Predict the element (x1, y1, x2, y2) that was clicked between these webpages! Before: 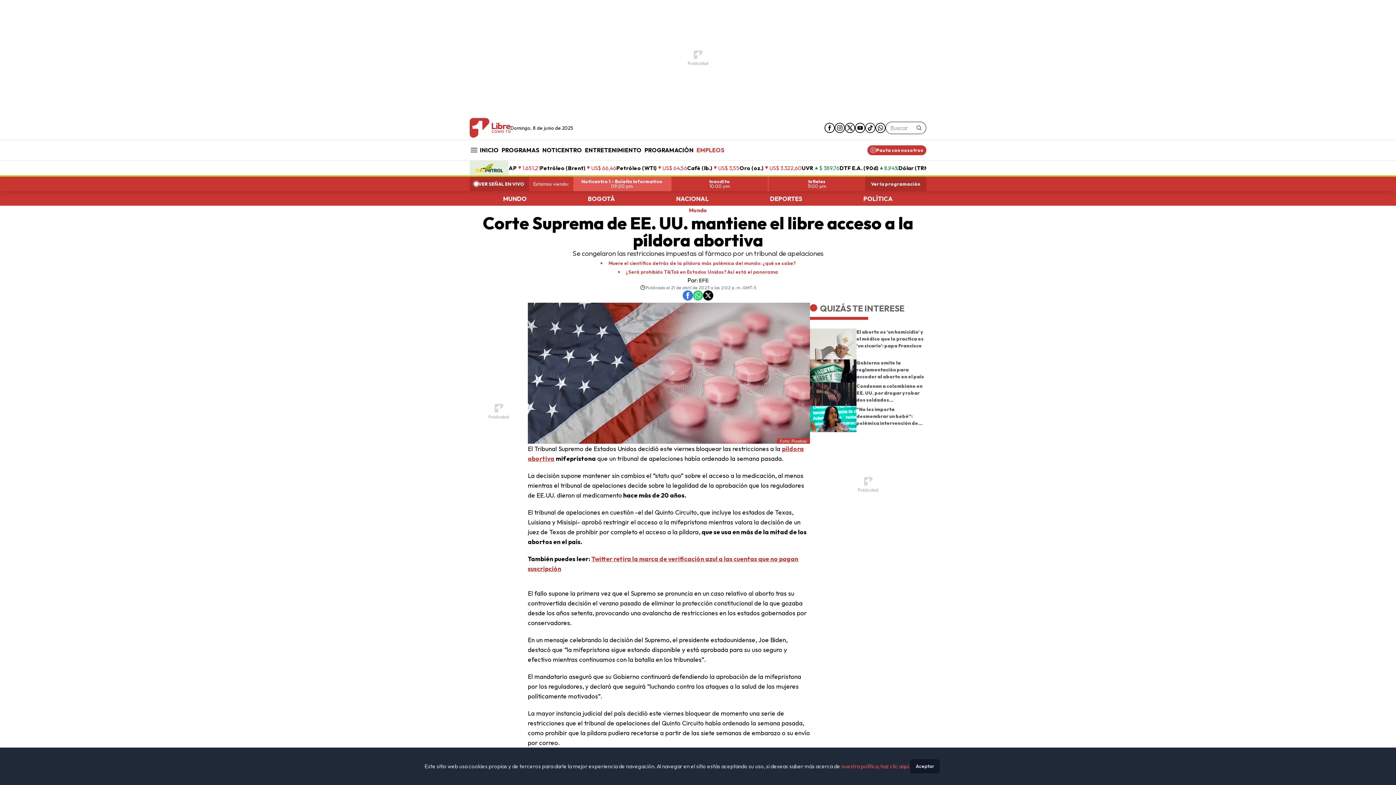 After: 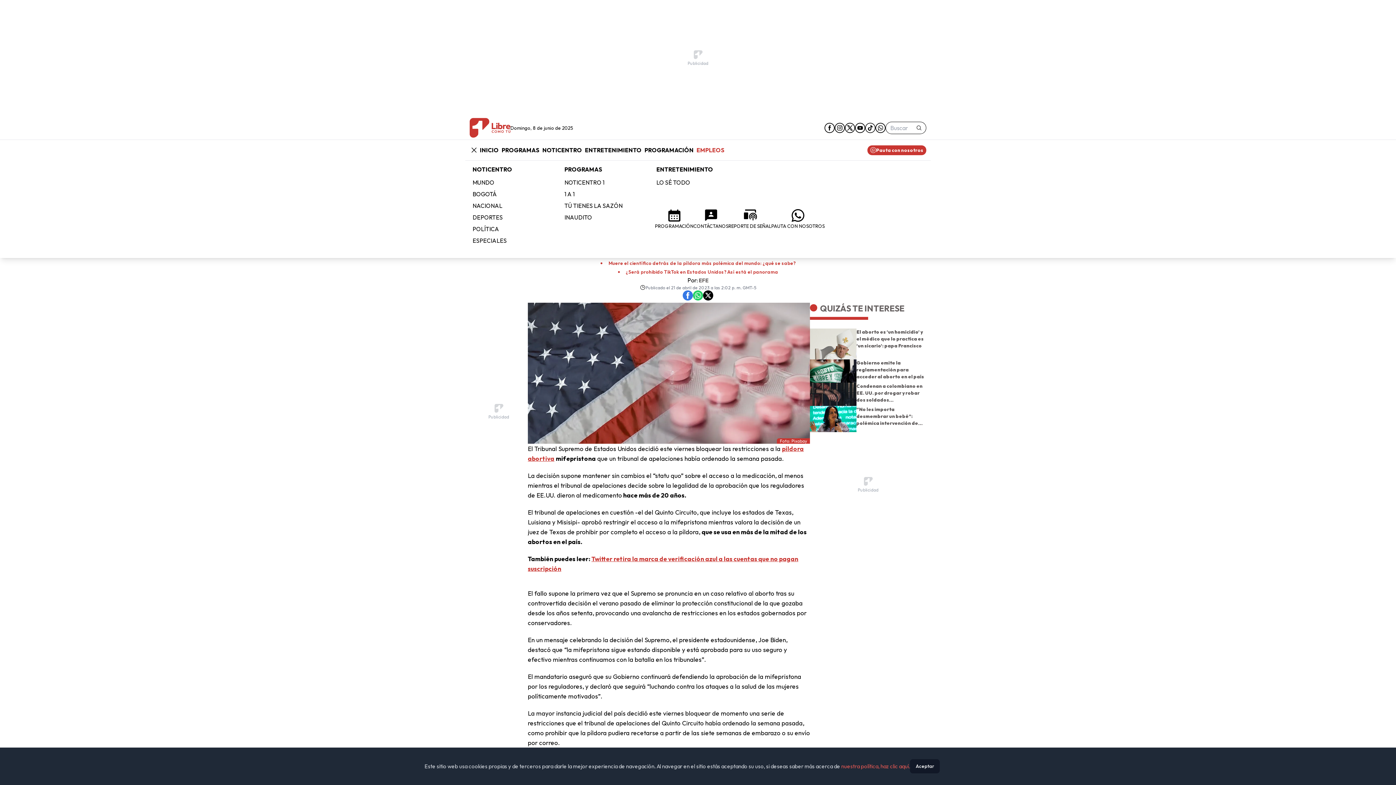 Action: label: menu burger bbox: (469, 145, 478, 154)